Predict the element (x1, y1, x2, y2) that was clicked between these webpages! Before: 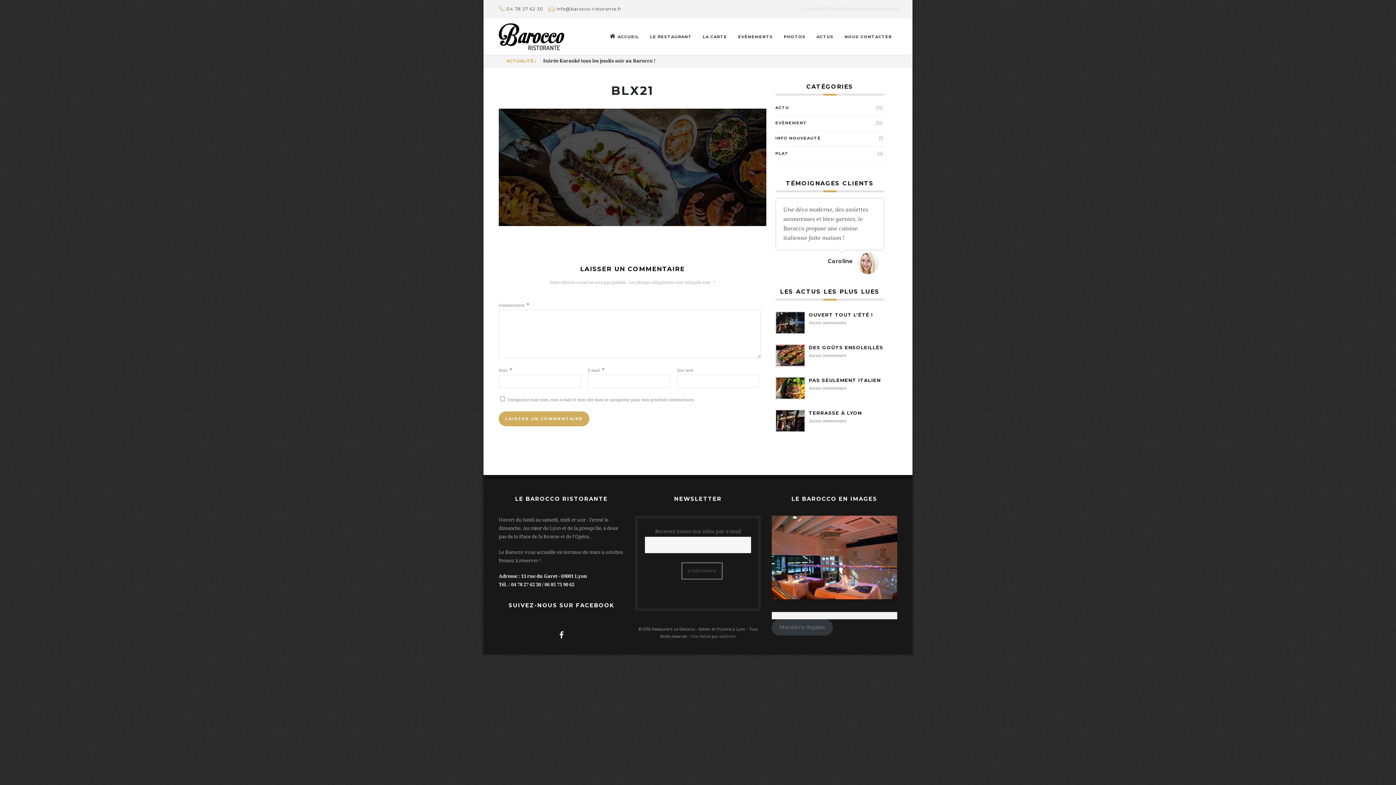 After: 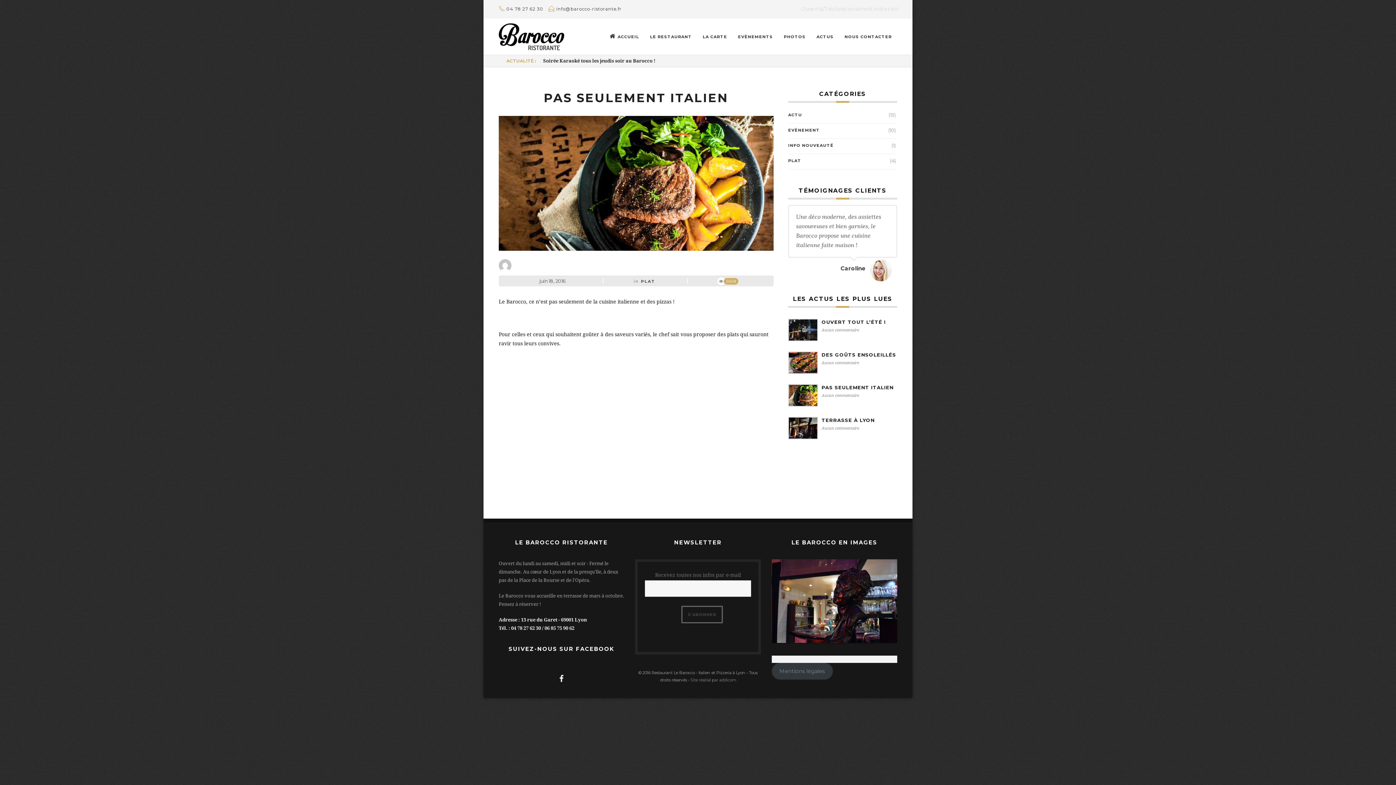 Action: label: PAS SEULEMENT ITALIEN bbox: (808, 377, 880, 383)